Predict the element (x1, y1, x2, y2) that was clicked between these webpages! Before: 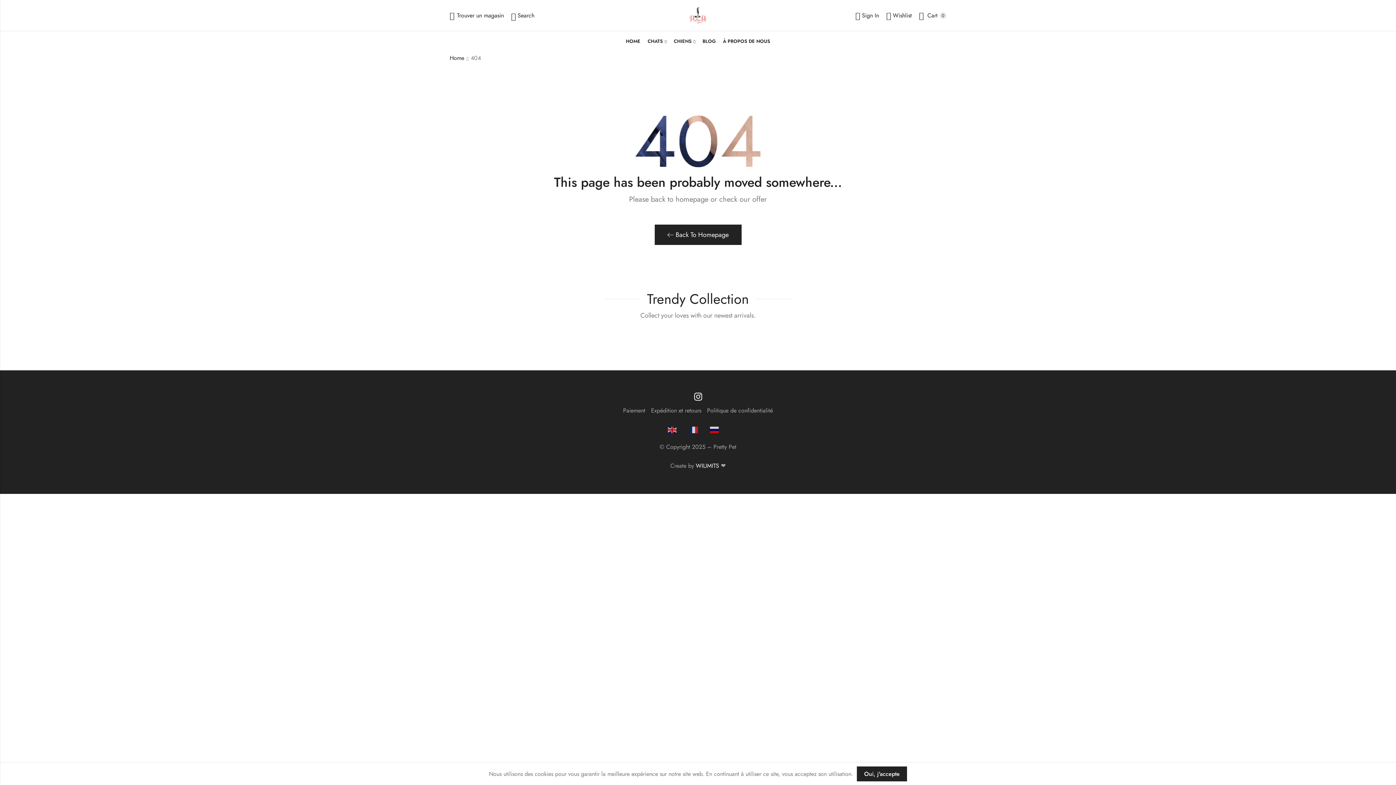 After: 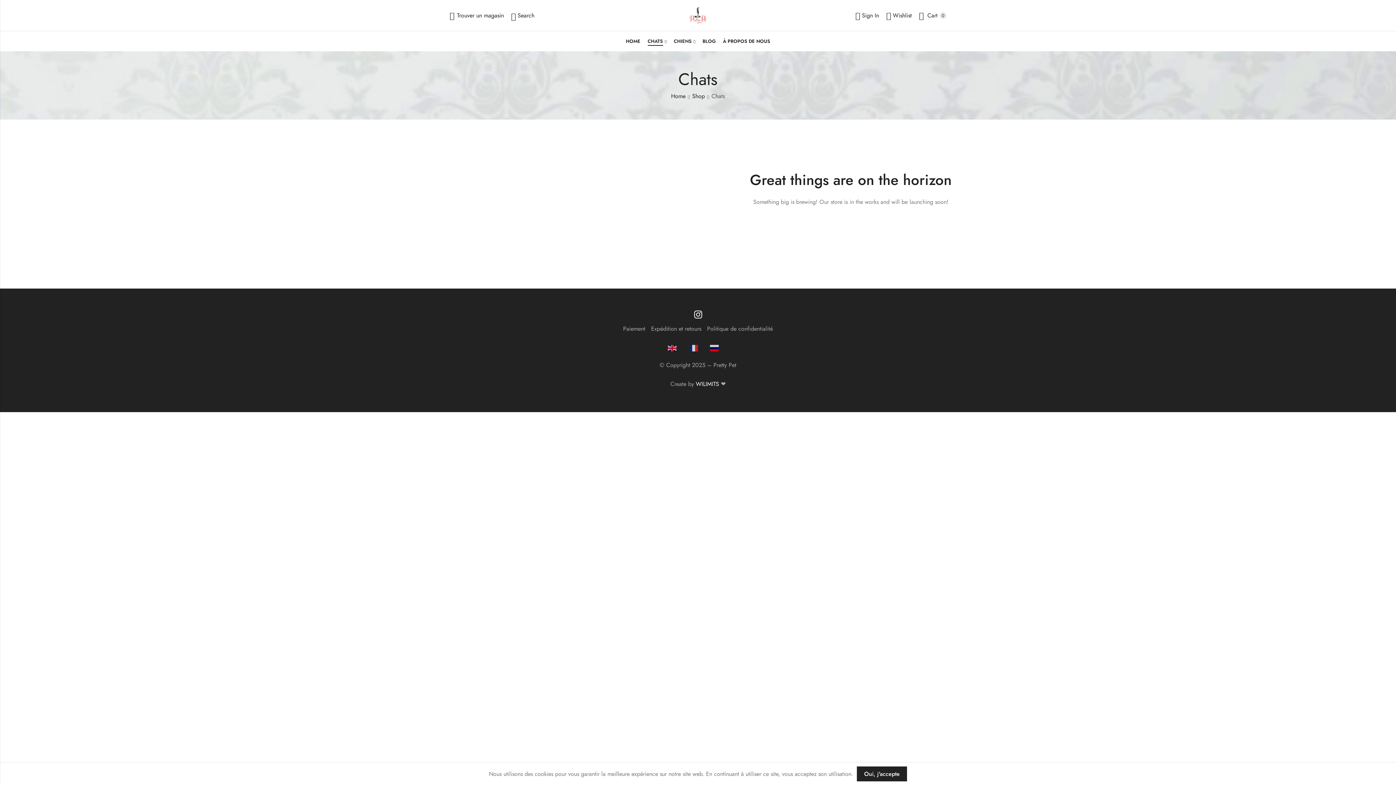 Action: label: CHATS bbox: (644, 31, 670, 51)